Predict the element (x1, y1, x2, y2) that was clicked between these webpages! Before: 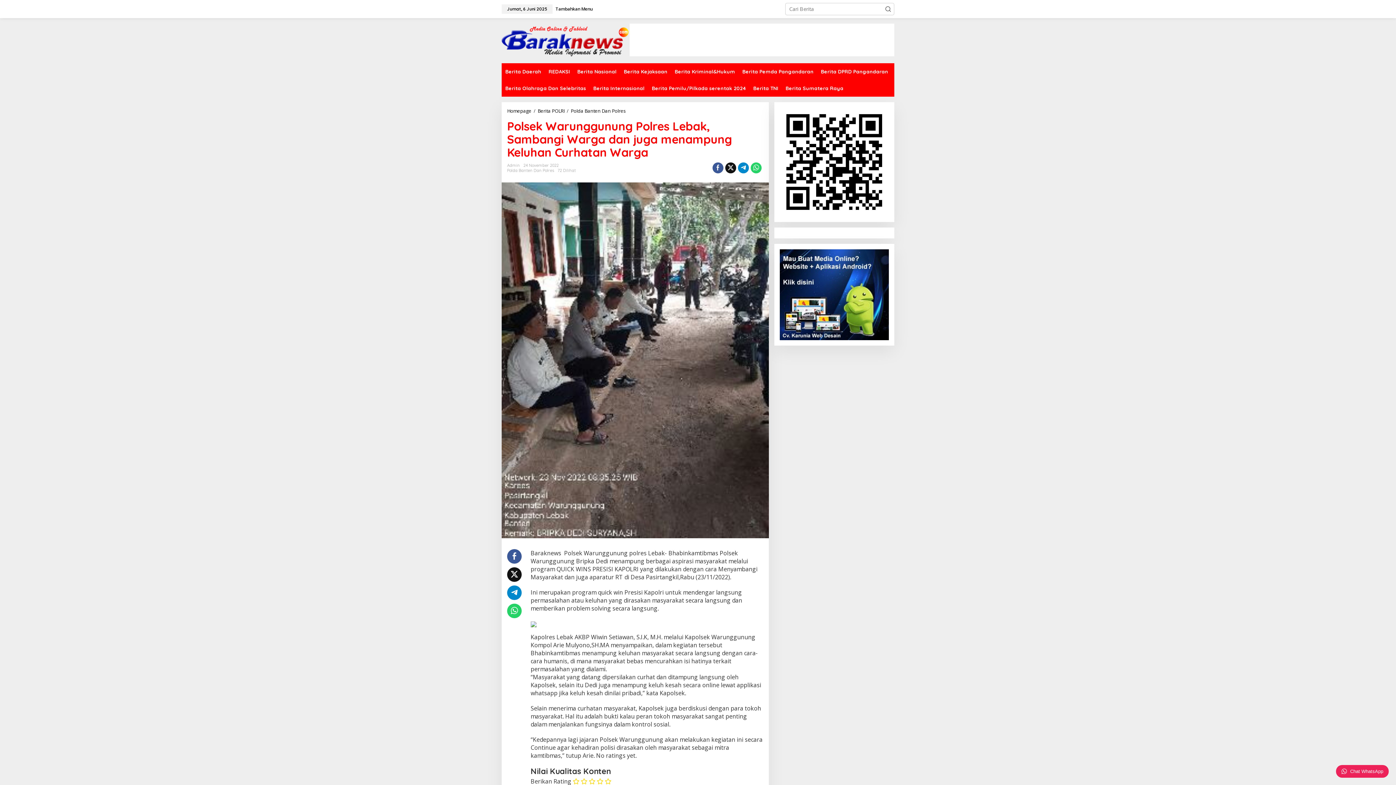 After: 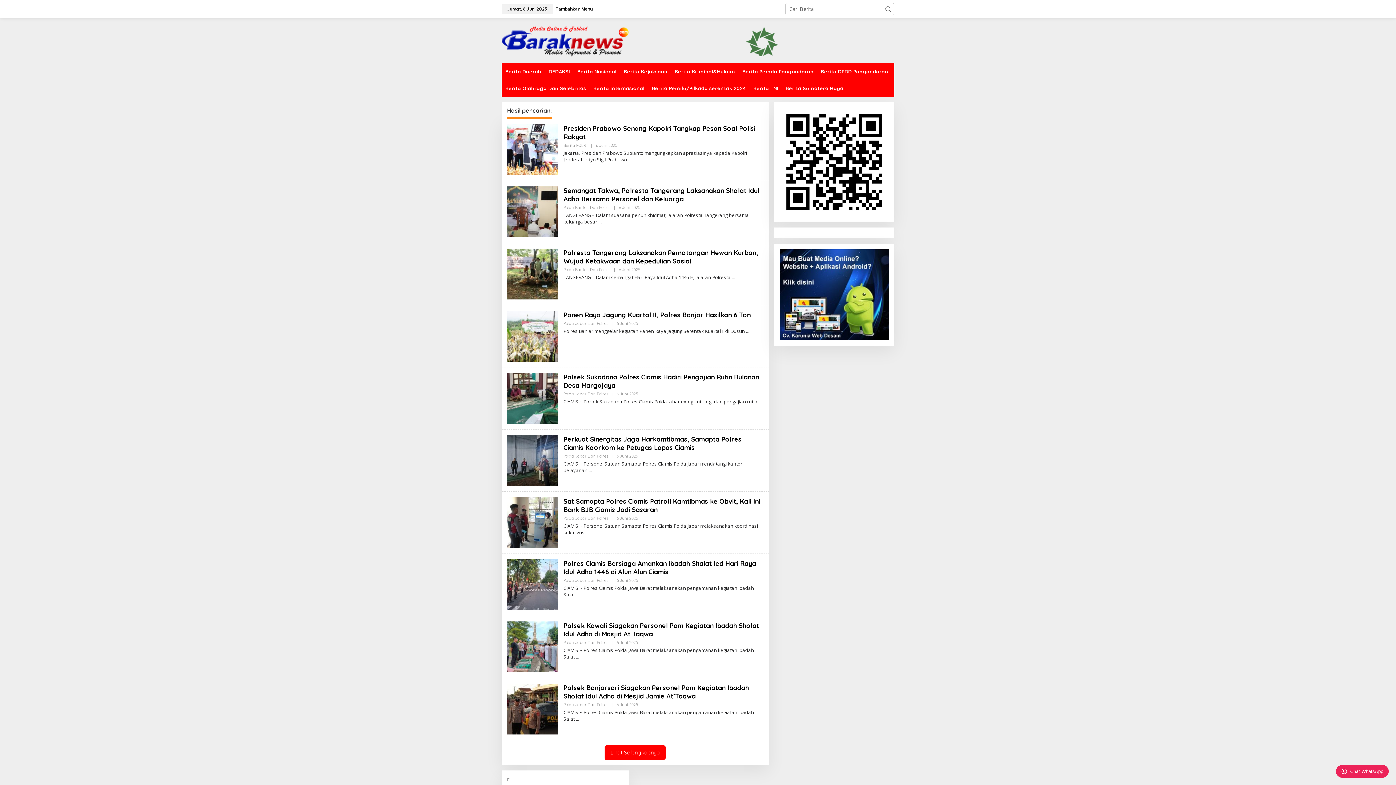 Action: bbox: (882, 2, 894, 15) label: Submit